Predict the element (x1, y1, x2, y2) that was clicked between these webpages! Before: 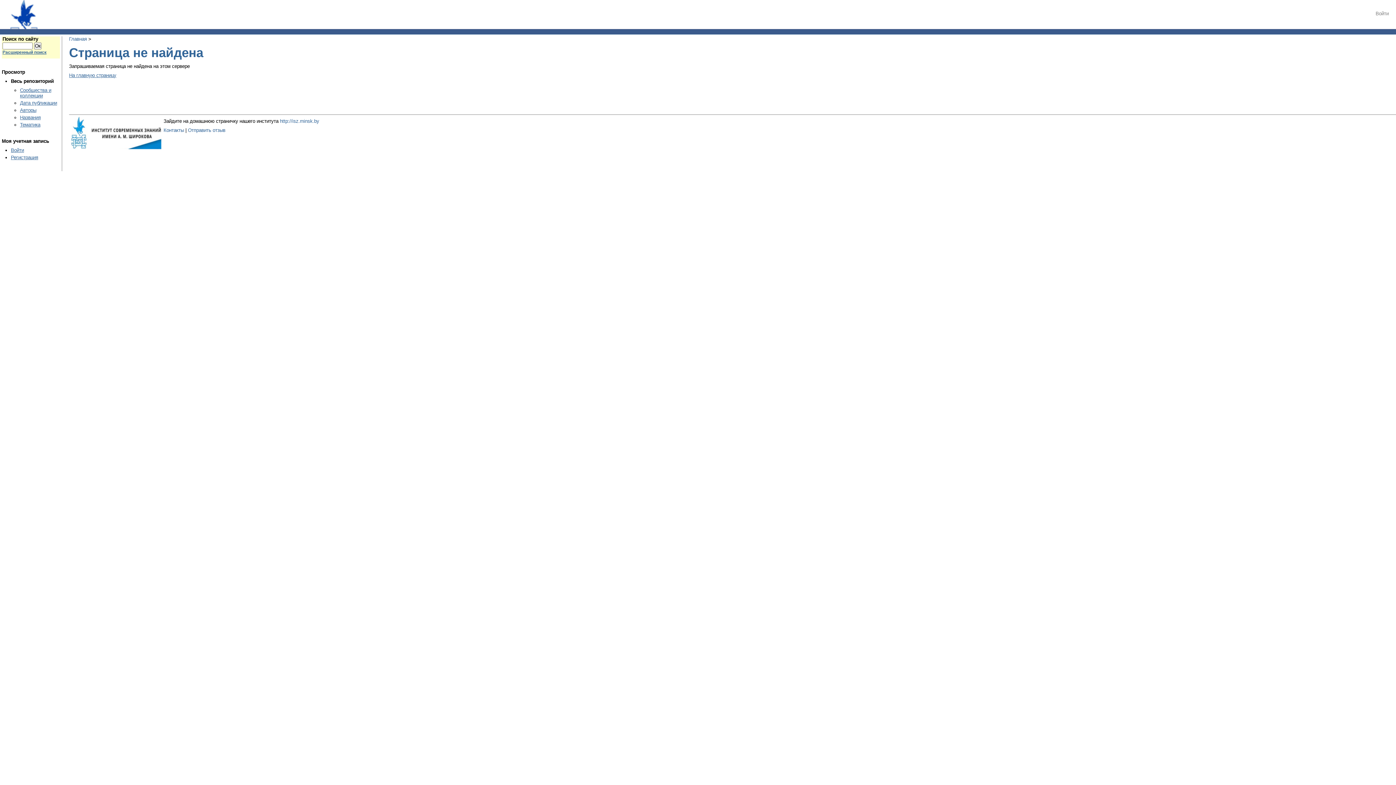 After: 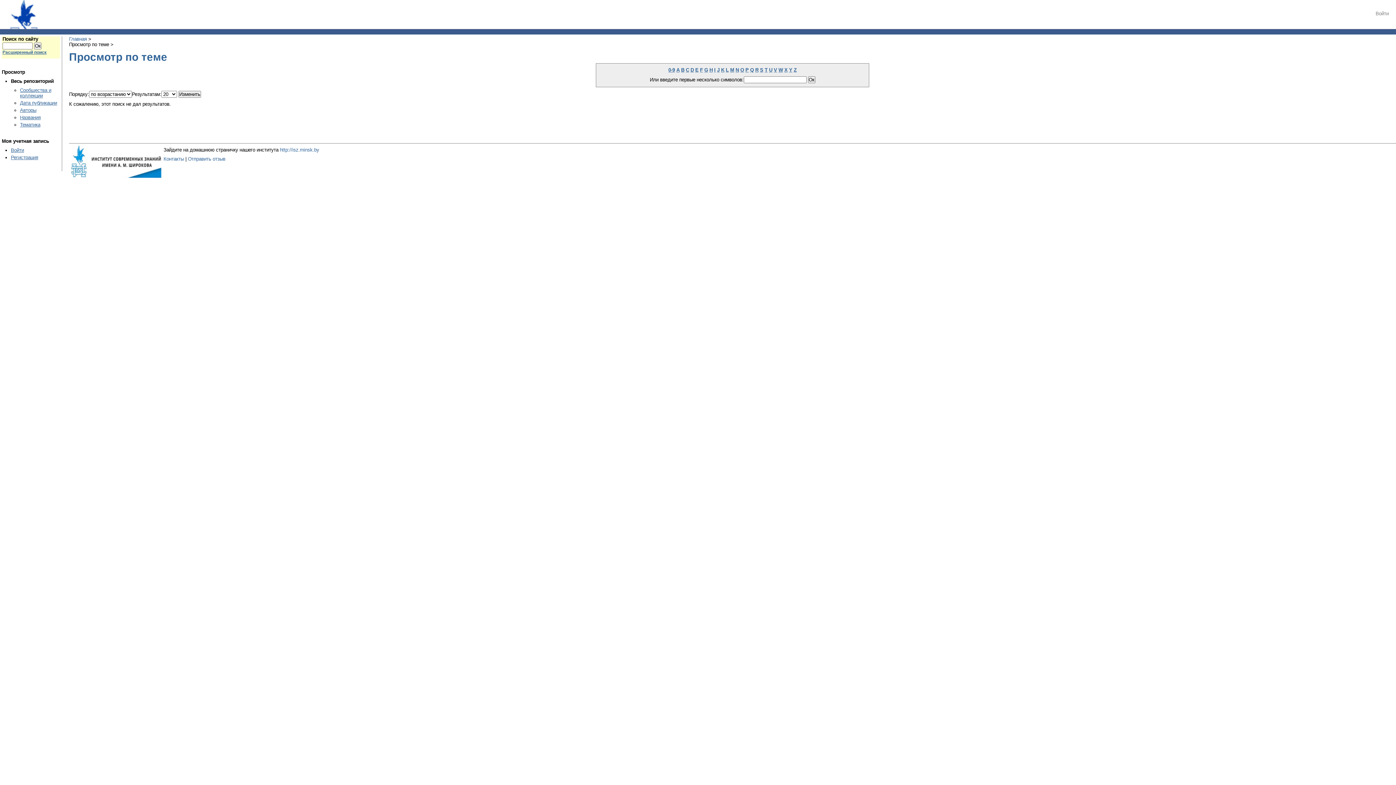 Action: label: Тематика bbox: (20, 122, 40, 127)